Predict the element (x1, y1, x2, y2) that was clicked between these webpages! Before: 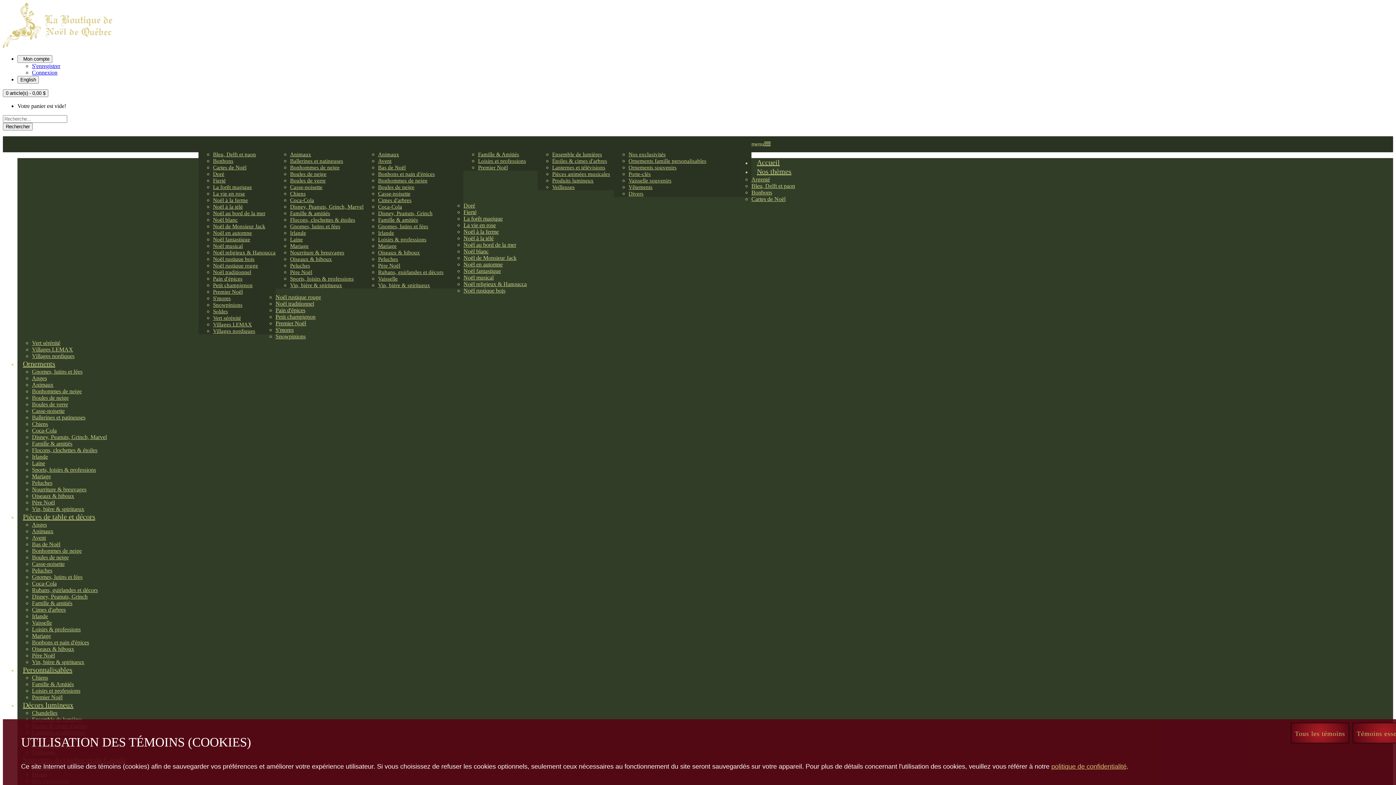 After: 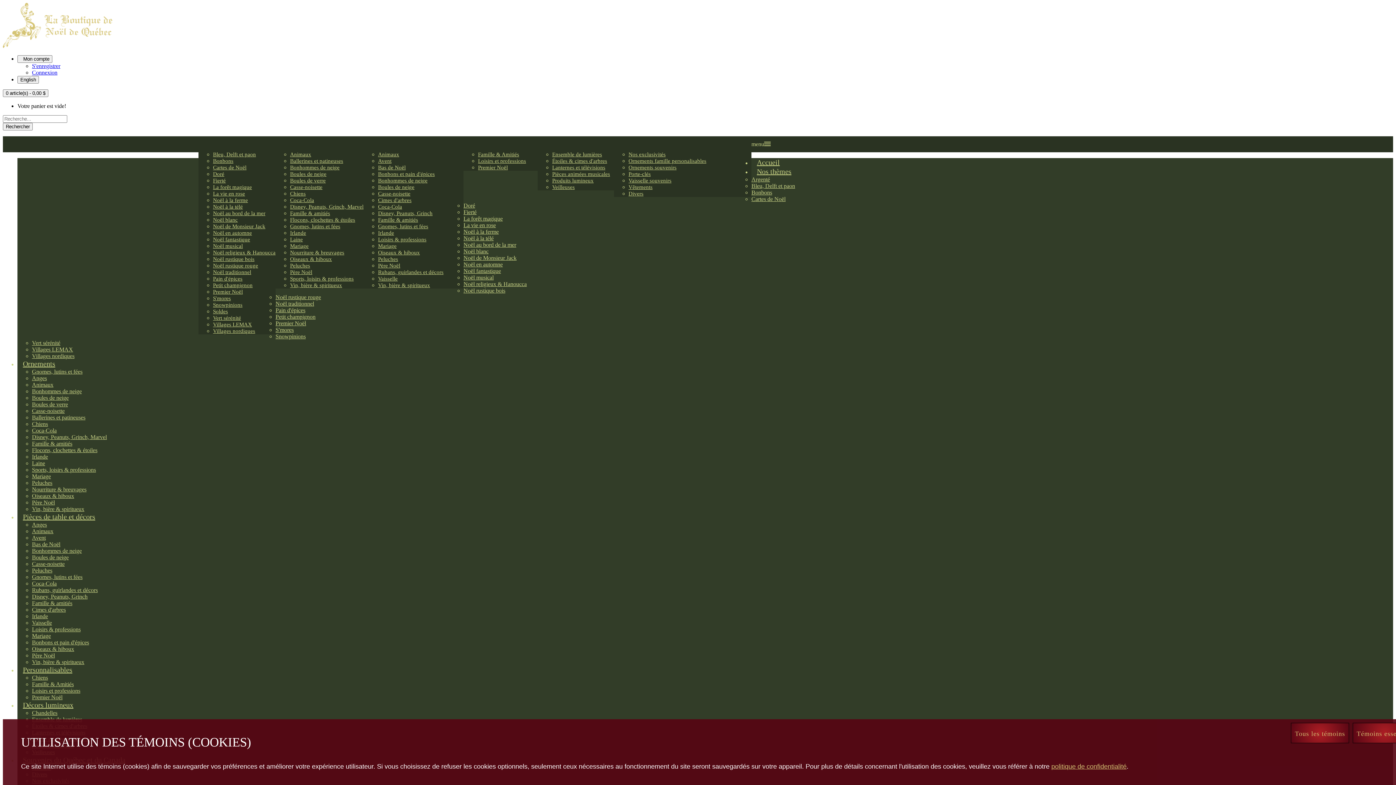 Action: bbox: (290, 249, 344, 255) label: Nourriture & breuvages